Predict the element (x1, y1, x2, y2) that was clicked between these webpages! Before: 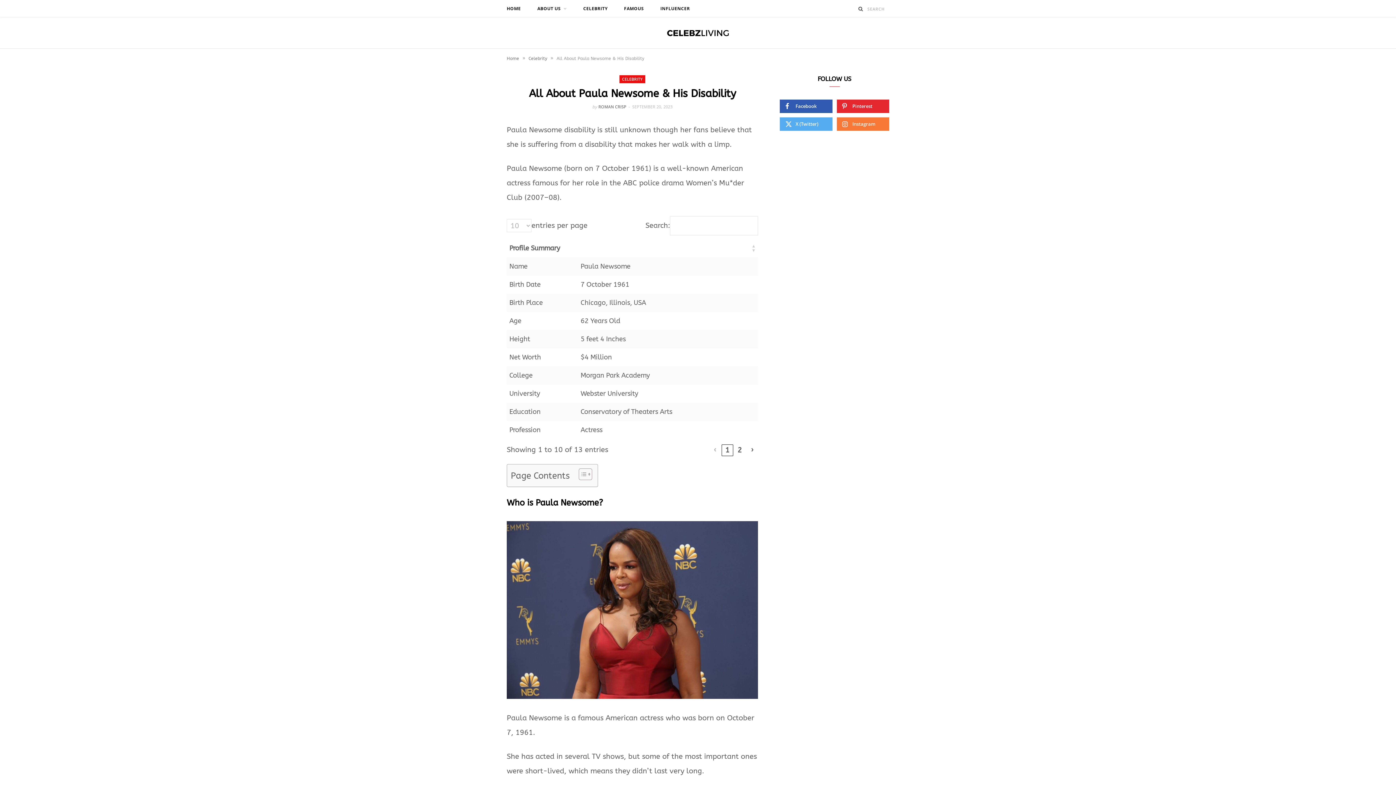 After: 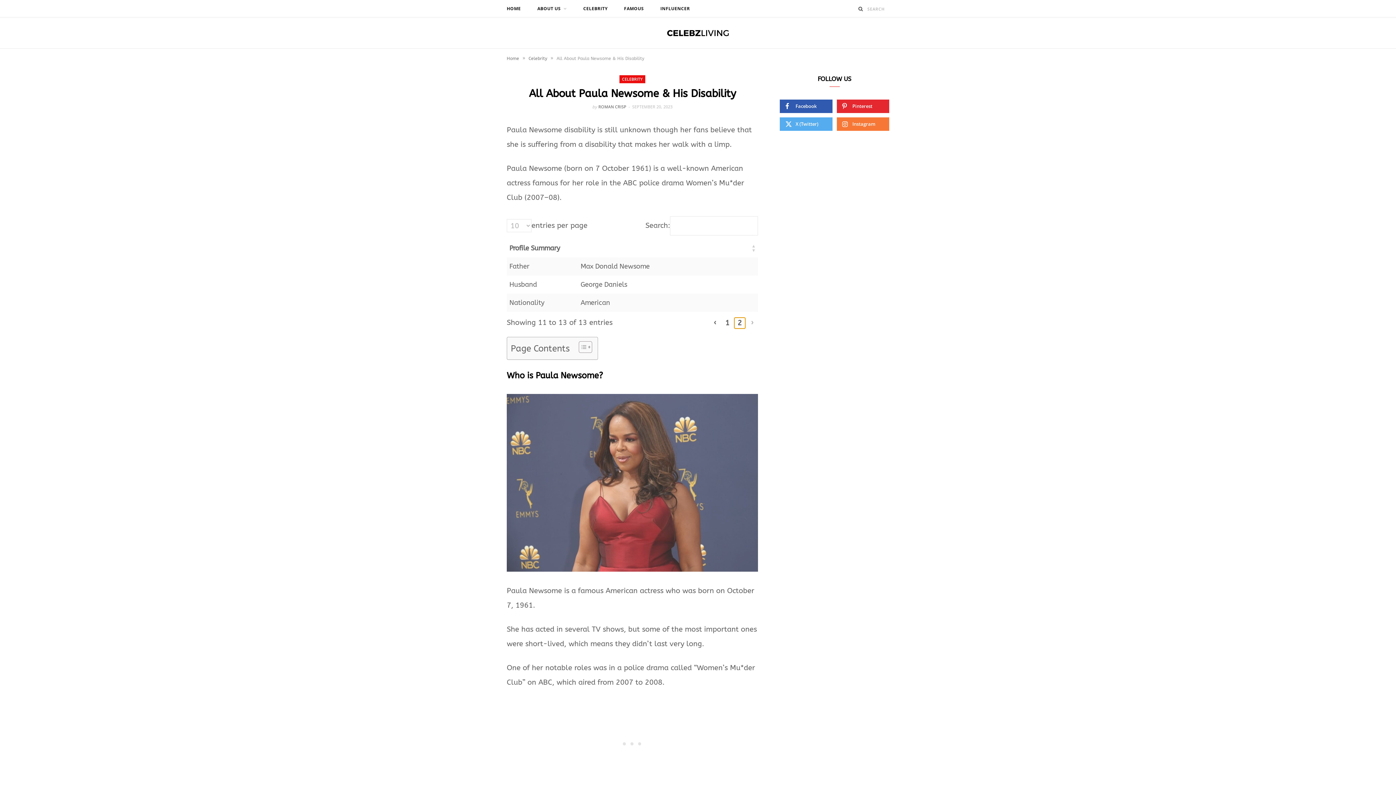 Action: bbox: (734, 444, 745, 456) label: 2